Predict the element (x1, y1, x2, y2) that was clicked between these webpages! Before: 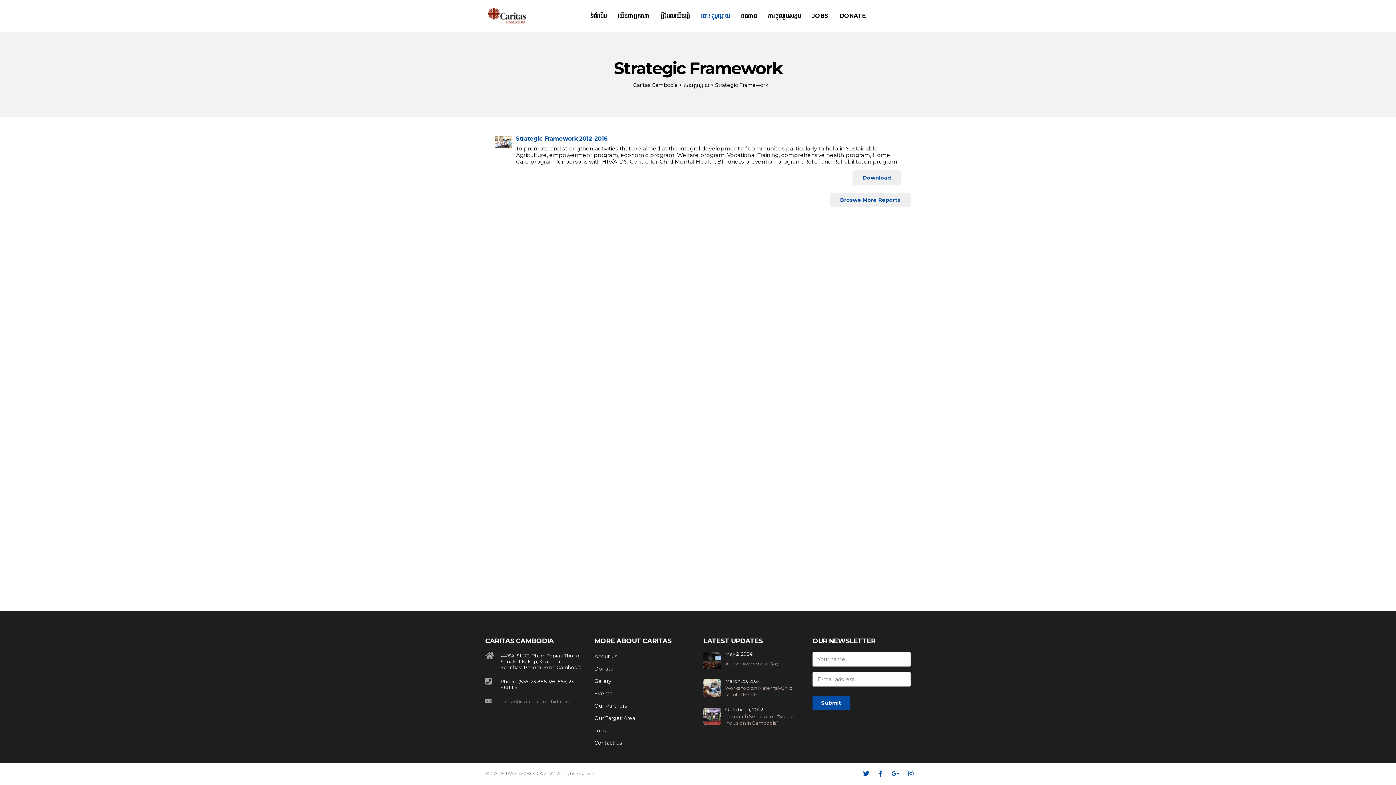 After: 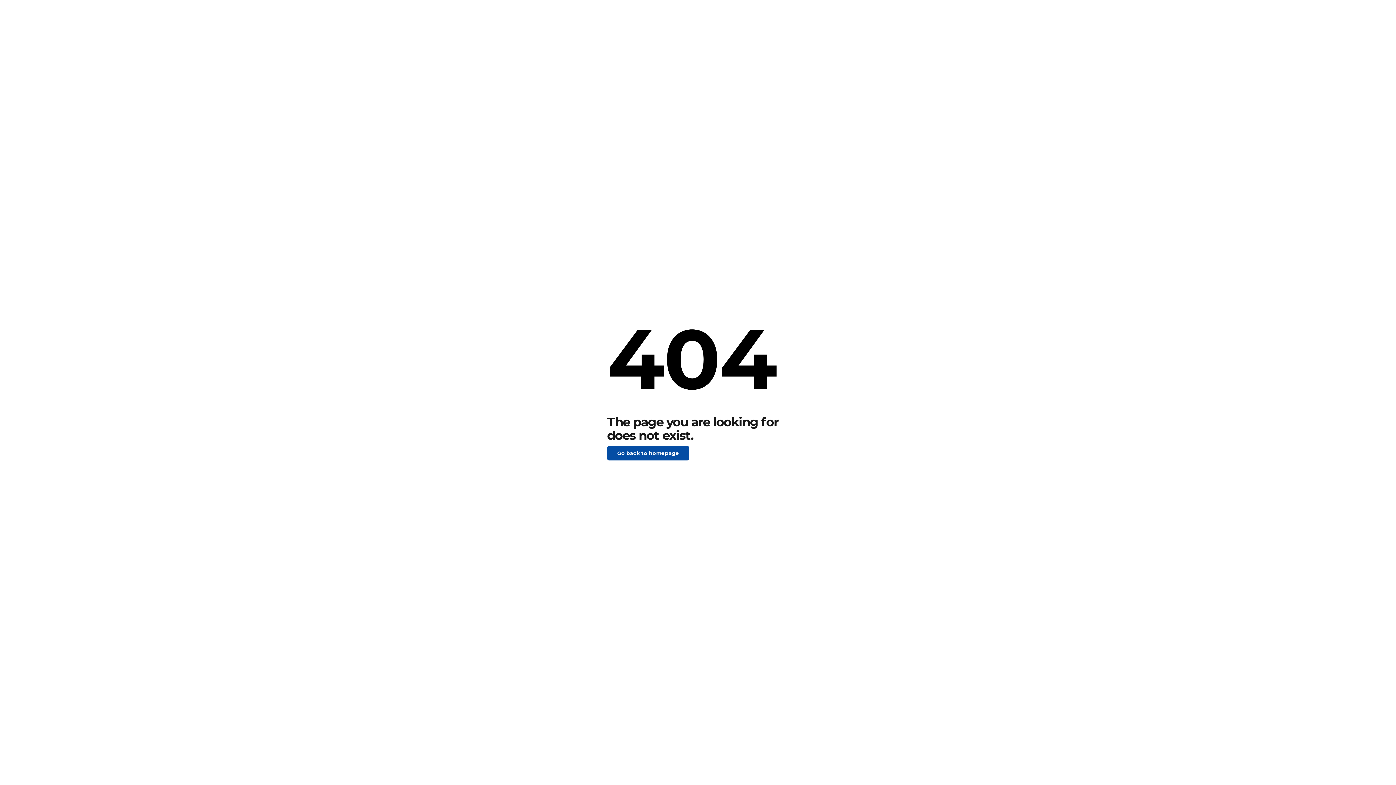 Action: bbox: (812, 3, 828, 28) label: JOBS